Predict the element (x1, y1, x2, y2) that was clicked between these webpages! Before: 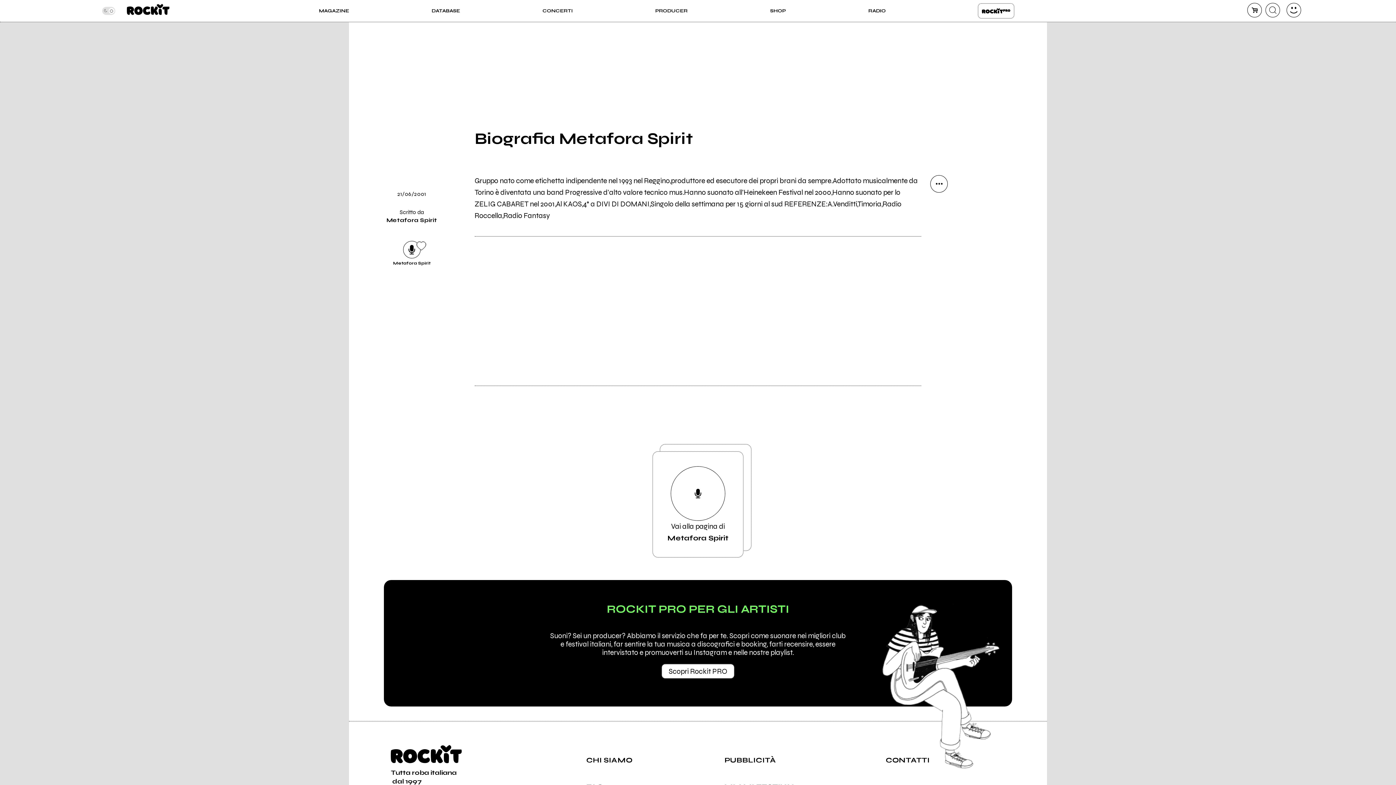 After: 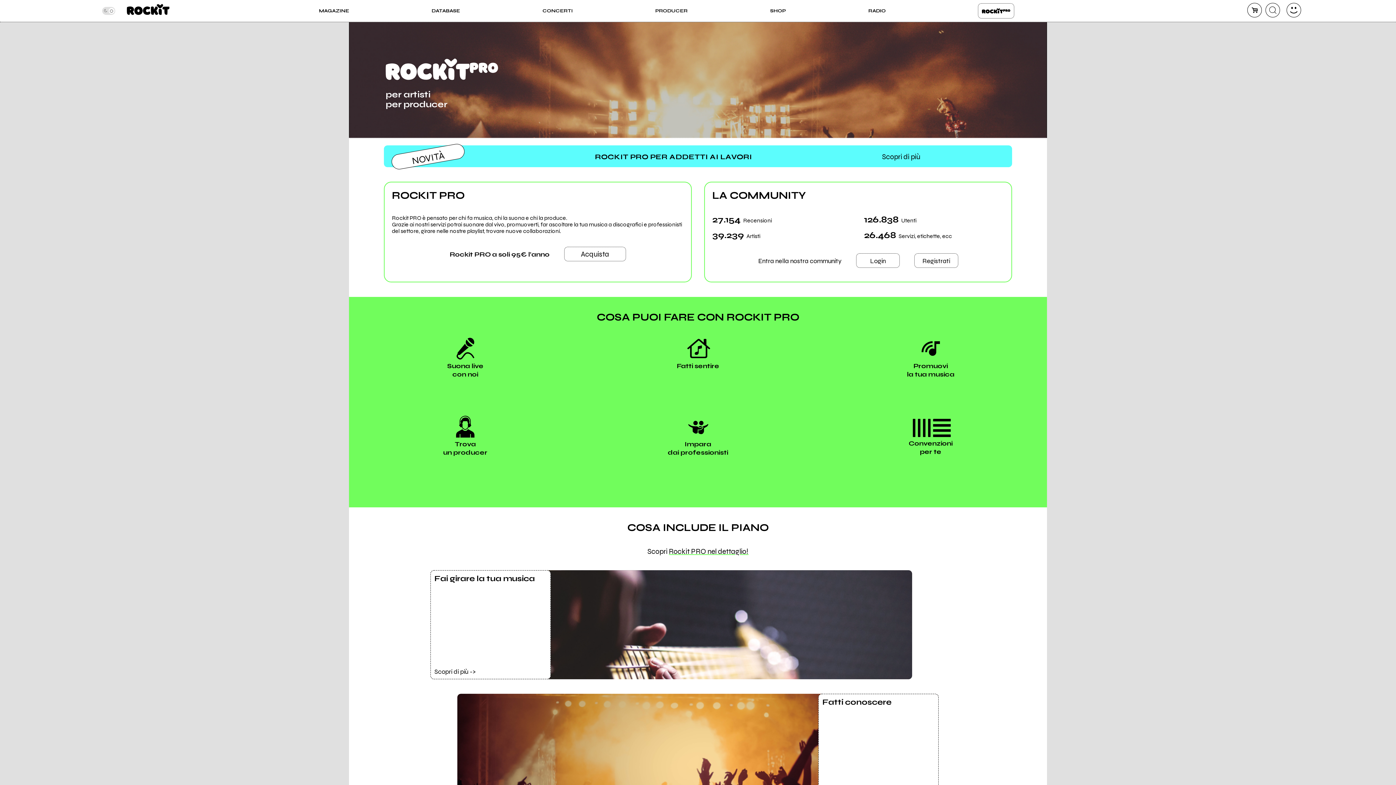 Action: bbox: (978, 3, 1014, 18) label: ROCKIT PRO